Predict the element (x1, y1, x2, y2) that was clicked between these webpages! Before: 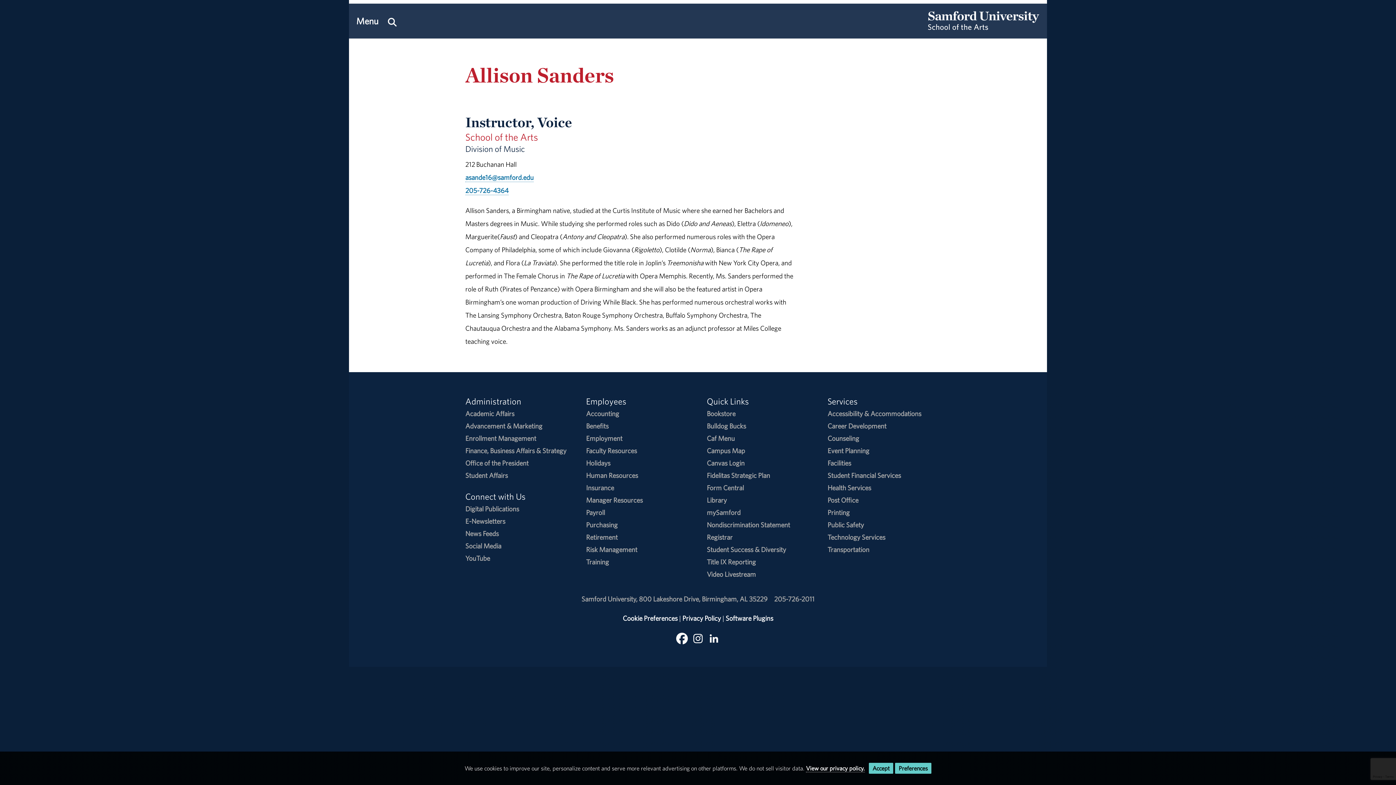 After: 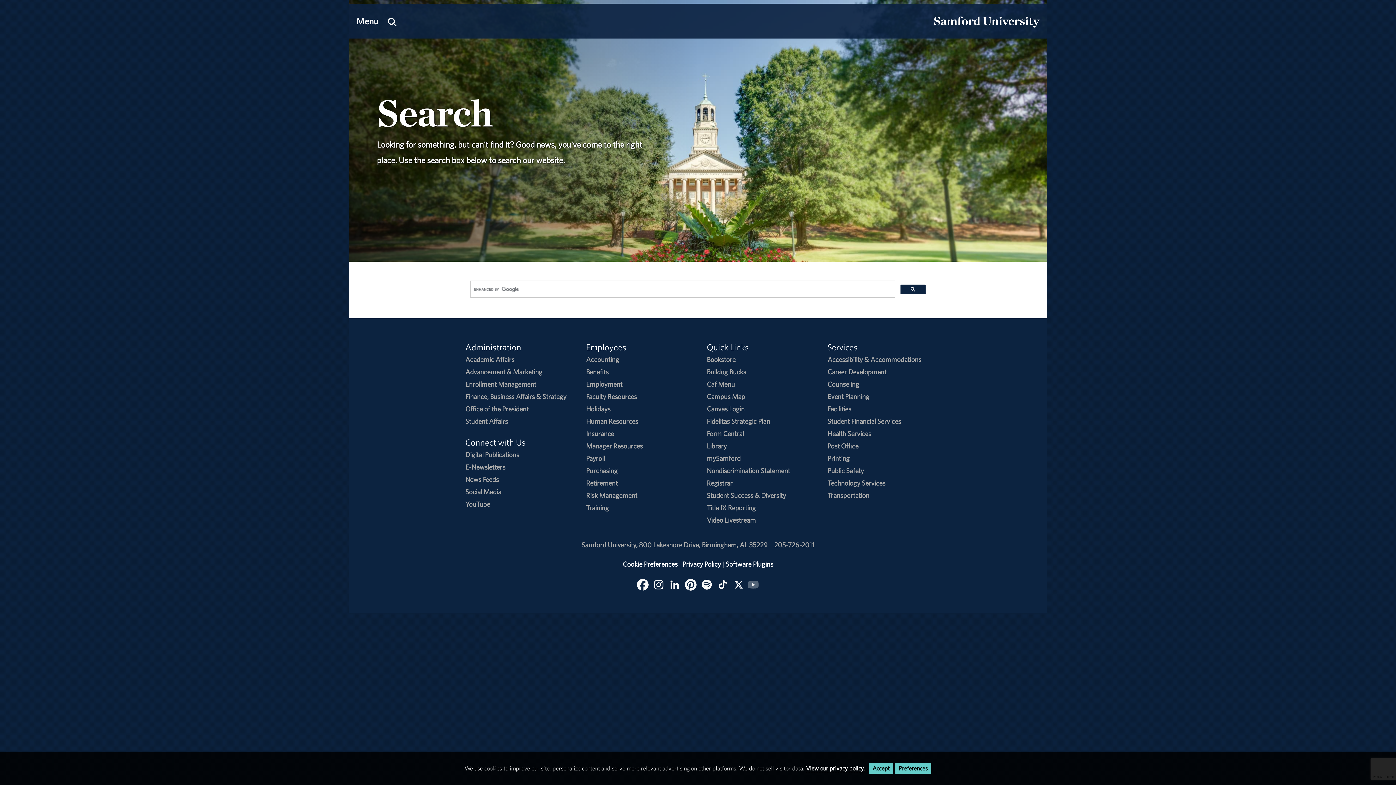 Action: bbox: (384, 3, 400, 38) label: Search this site.